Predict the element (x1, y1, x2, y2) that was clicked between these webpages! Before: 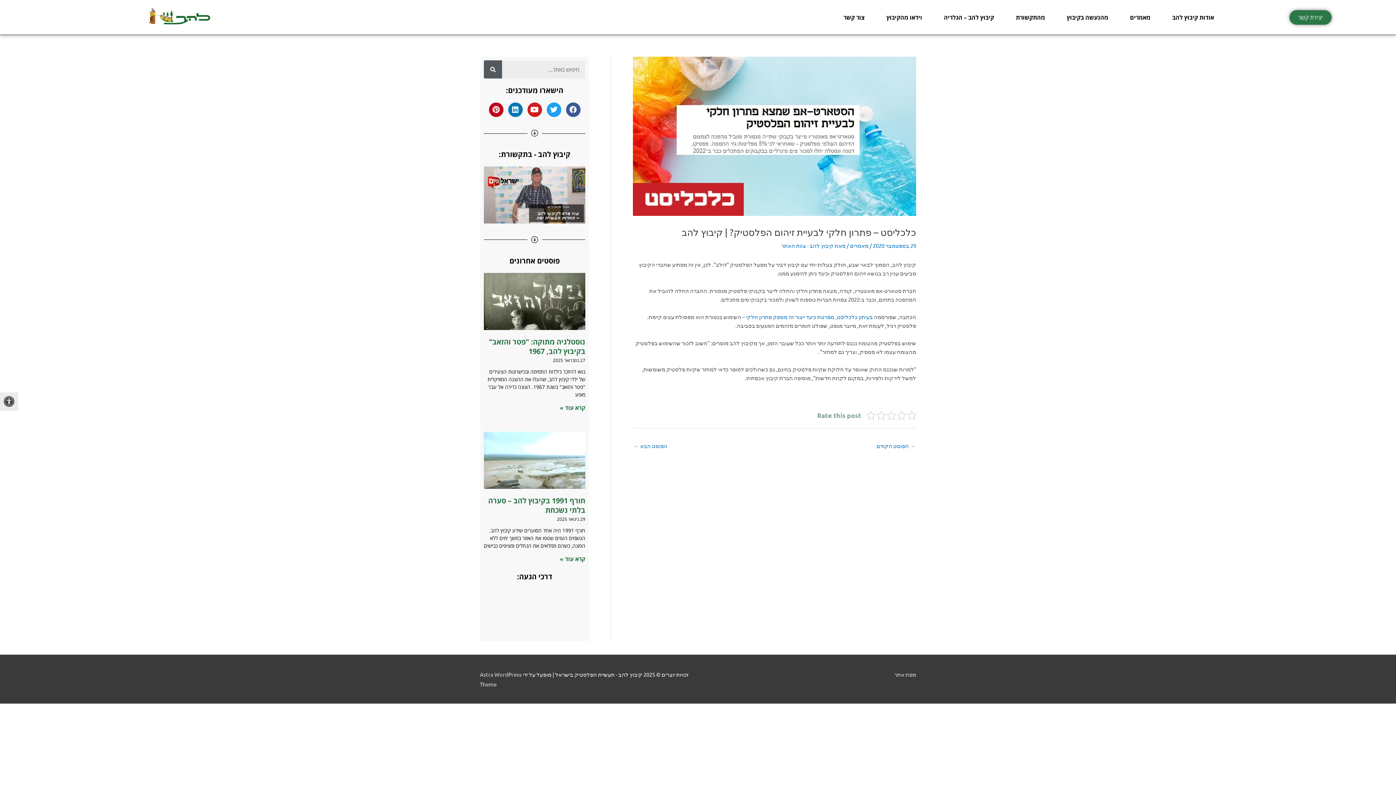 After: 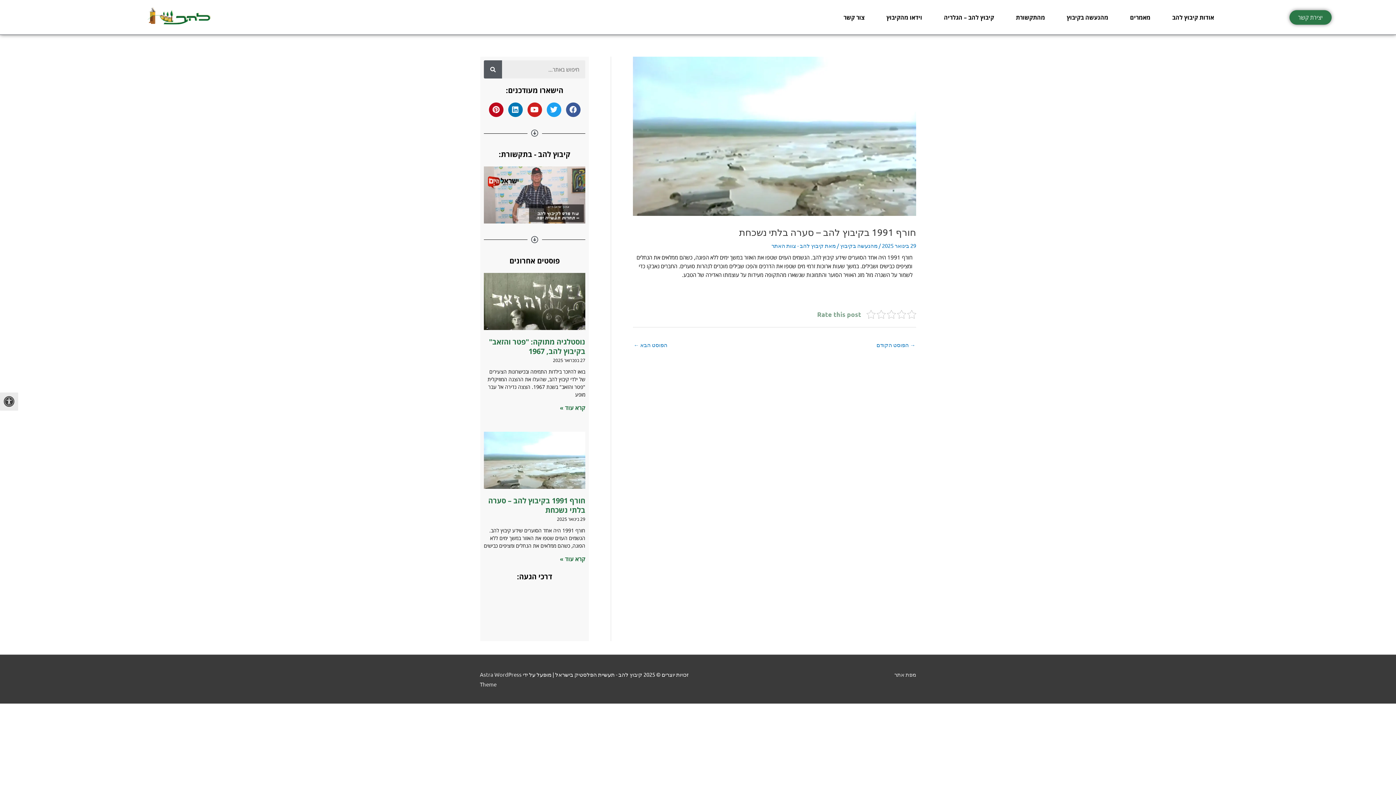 Action: bbox: (560, 555, 585, 563) label: קרא עוד אודות חורף 1991 בקיבוץ להב – סערה בלתי נשכחת